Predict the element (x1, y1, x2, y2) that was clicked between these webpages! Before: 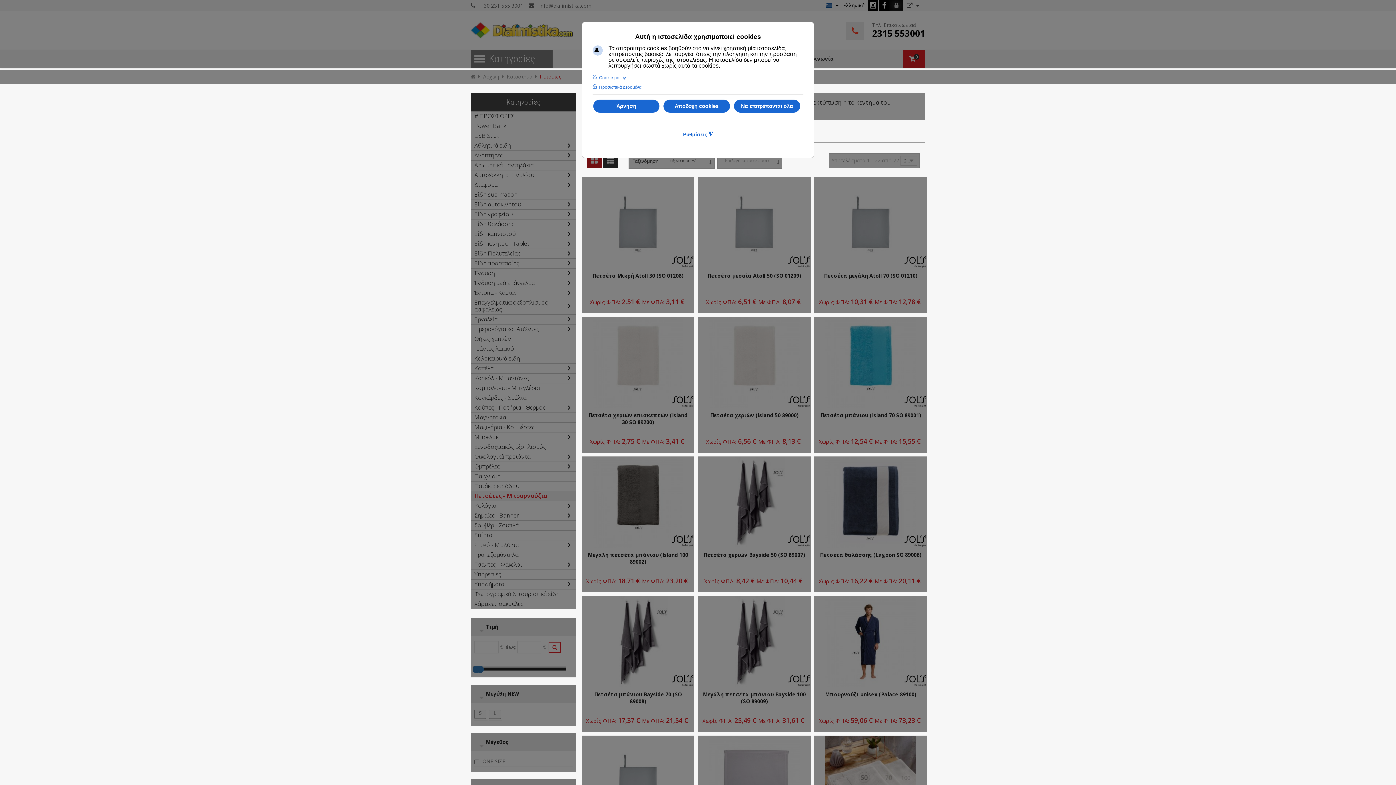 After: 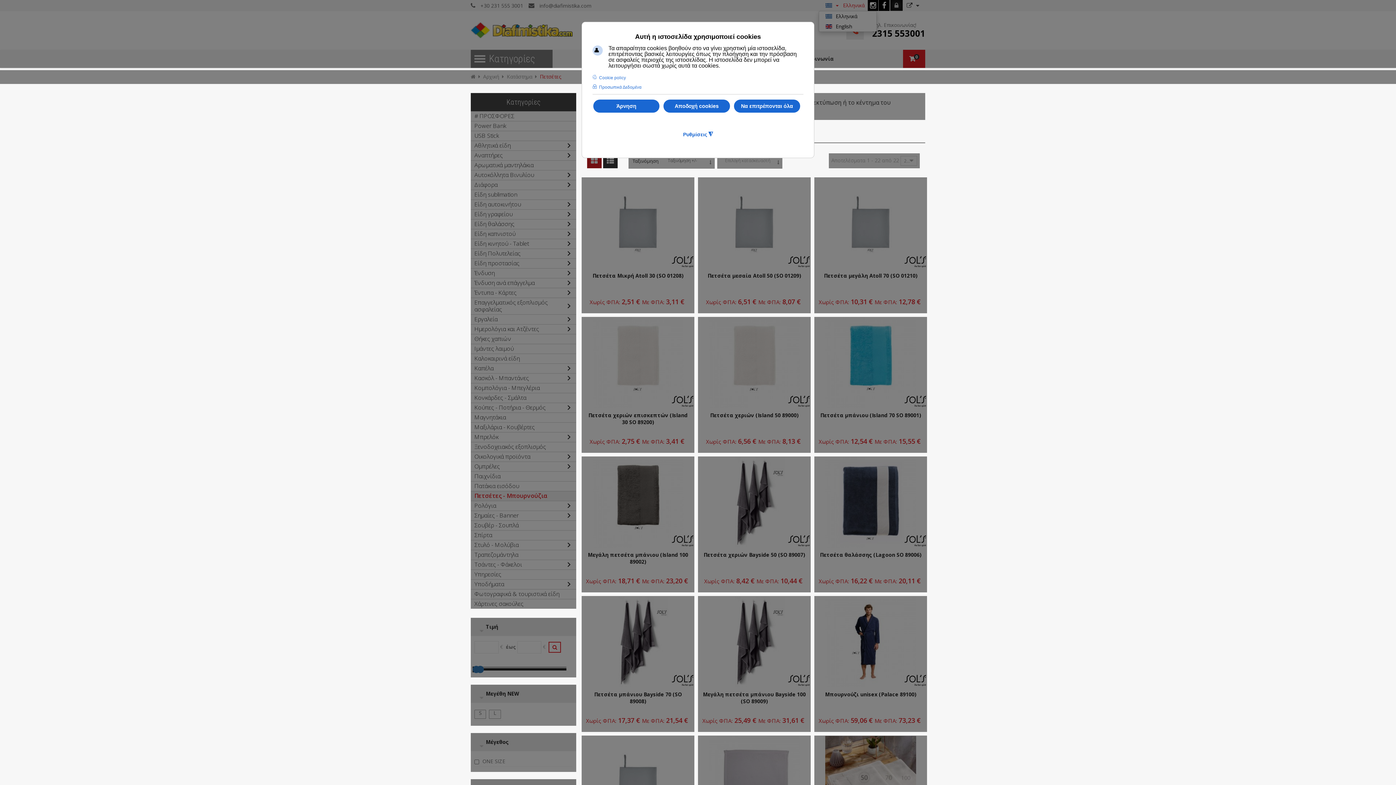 Action: label:   
 Ελληνικά bbox: (818, 0, 868, 10)